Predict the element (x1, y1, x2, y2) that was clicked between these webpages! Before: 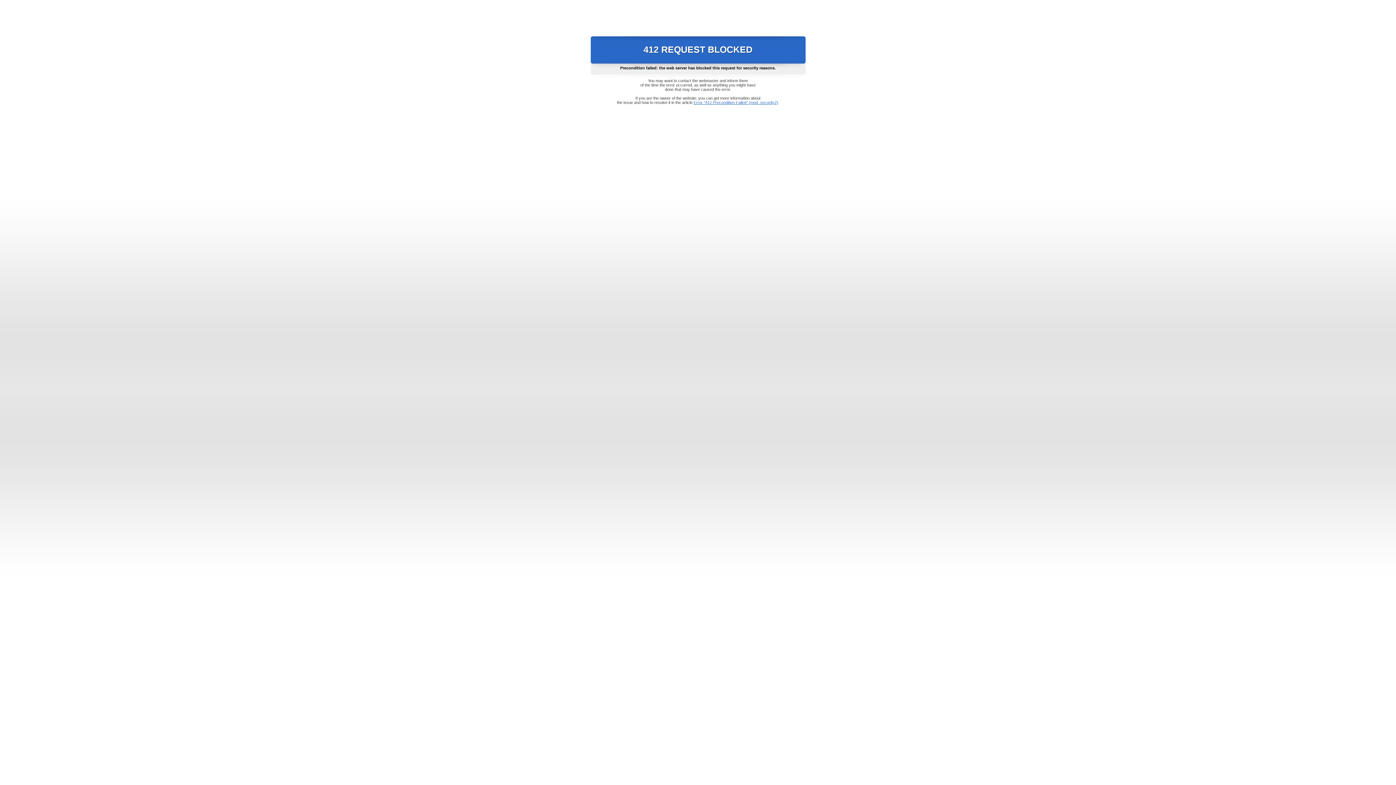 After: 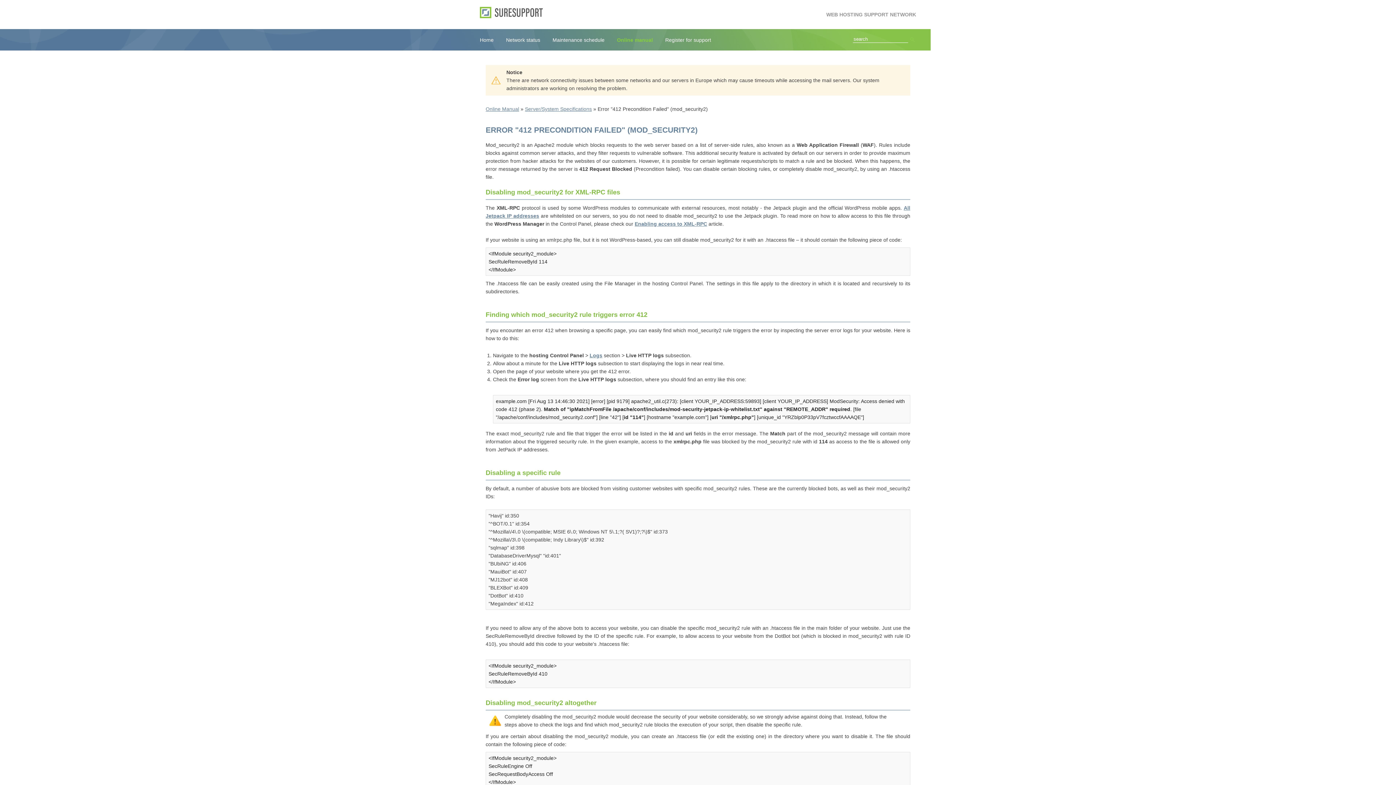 Action: bbox: (693, 100, 778, 104) label: Error "412 Precondition Failed" (mod_security2)